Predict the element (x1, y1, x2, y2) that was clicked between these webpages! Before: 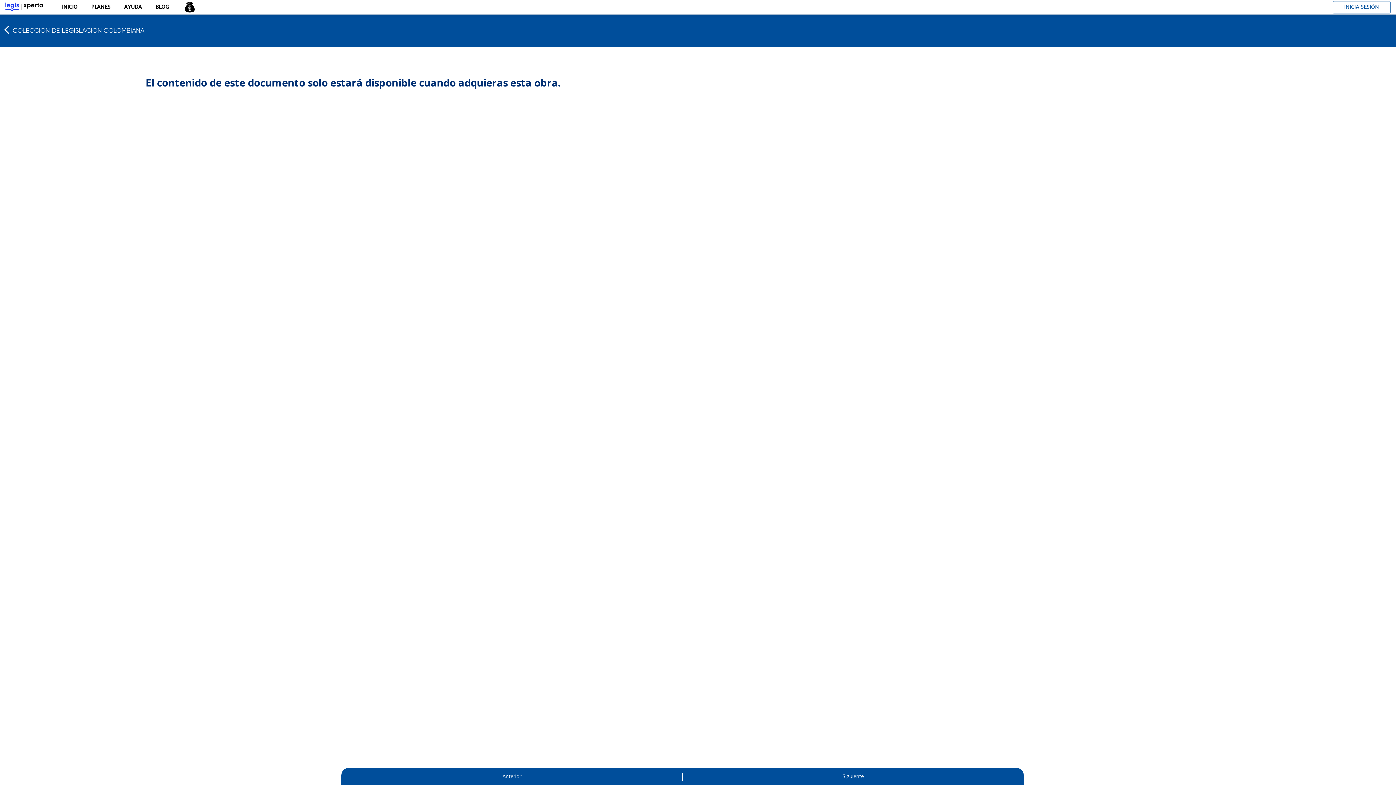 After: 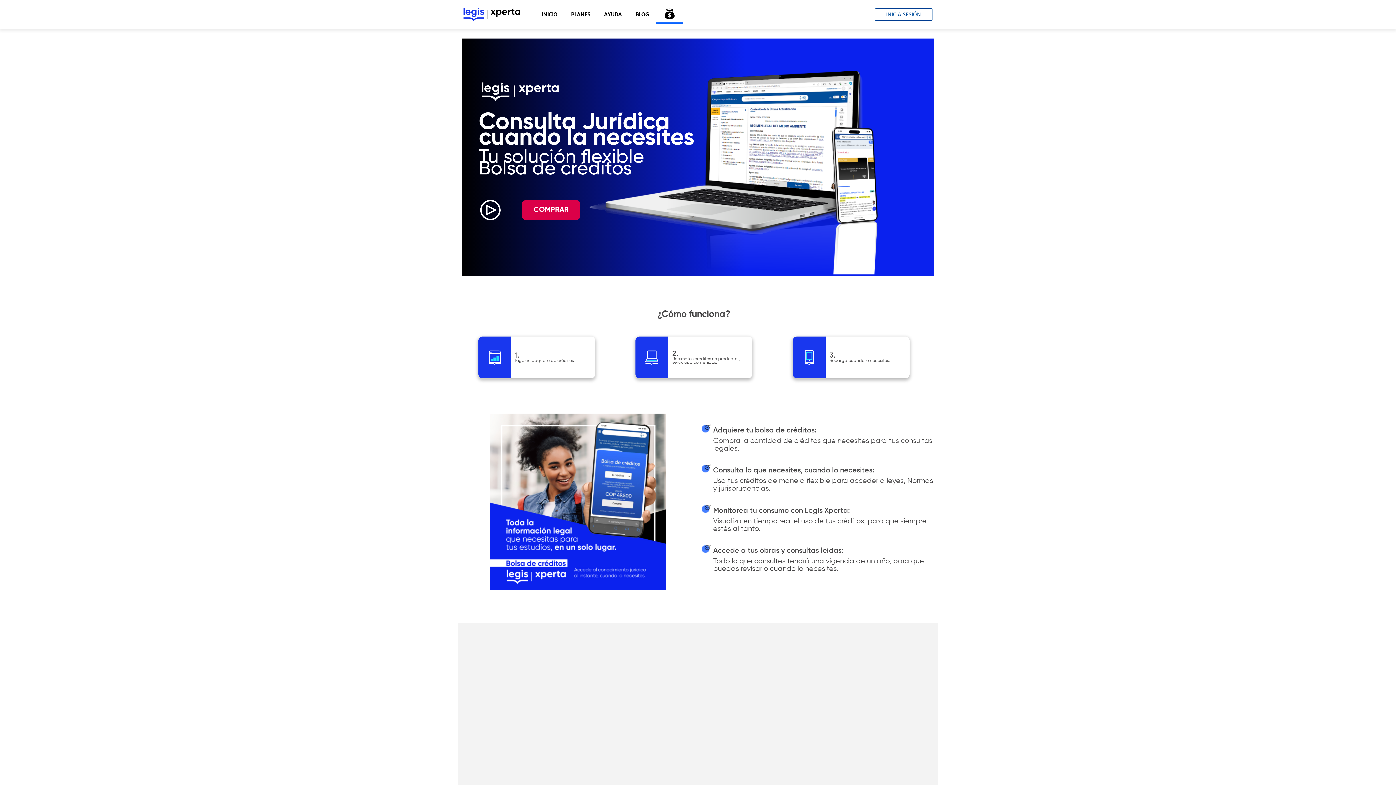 Action: bbox: (175, -1, 203, 15)